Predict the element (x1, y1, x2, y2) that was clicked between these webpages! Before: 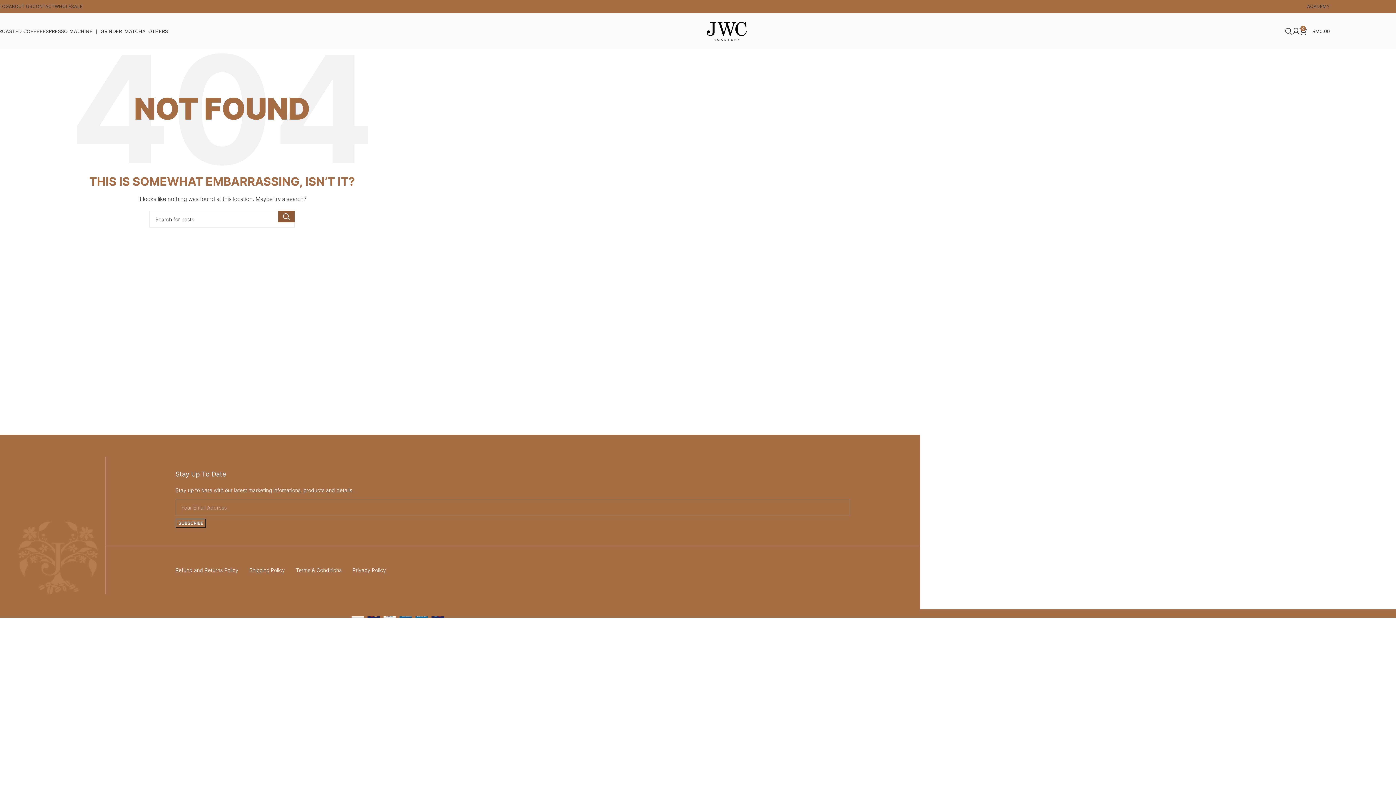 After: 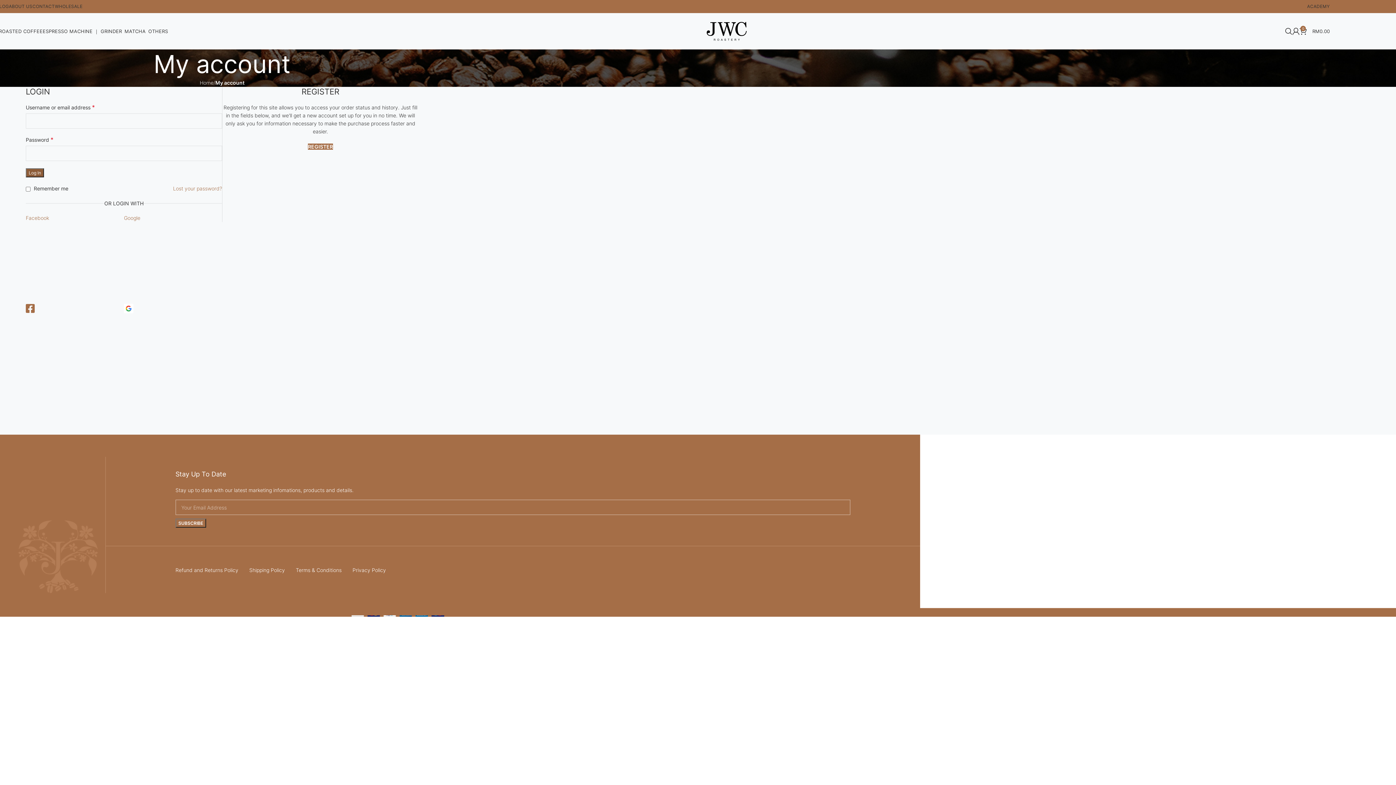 Action: bbox: (1292, 24, 1299, 38)